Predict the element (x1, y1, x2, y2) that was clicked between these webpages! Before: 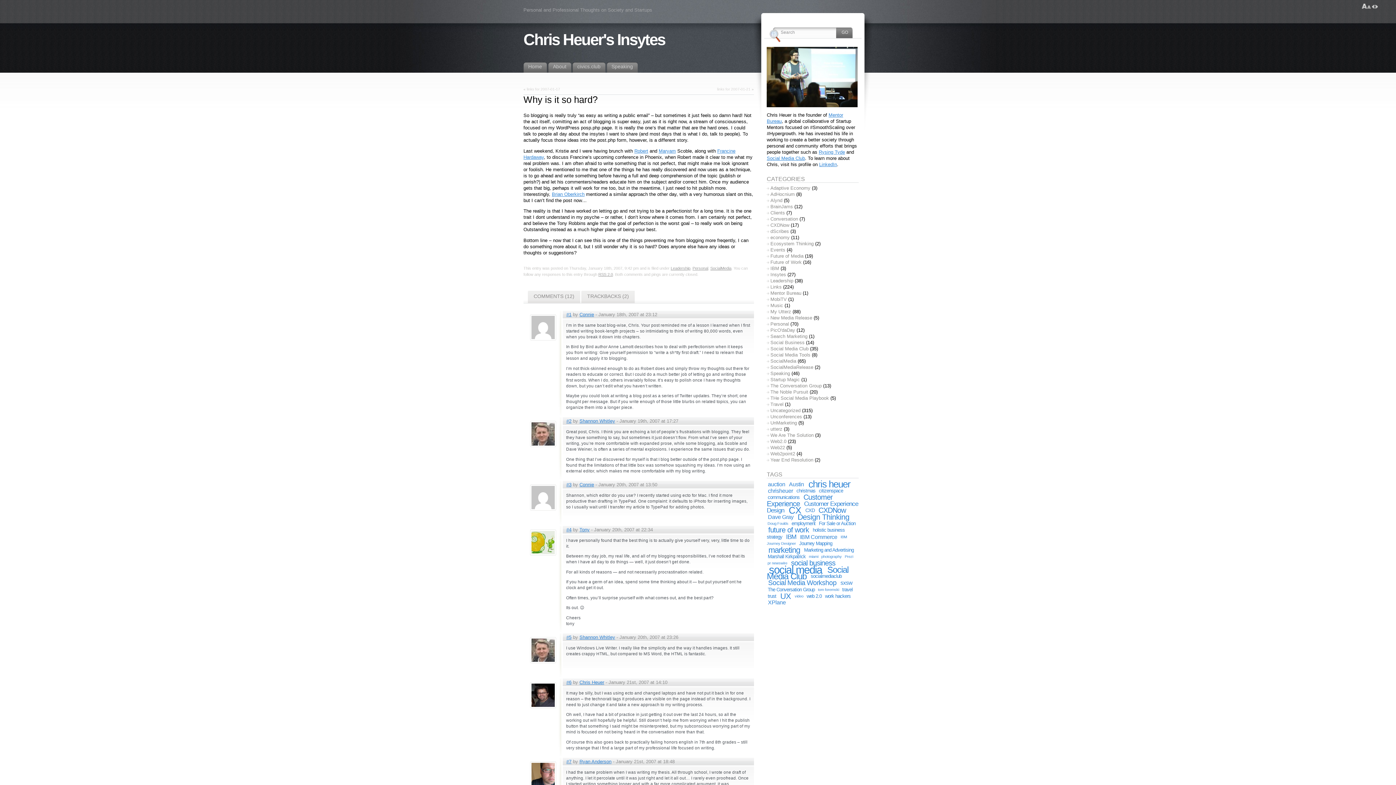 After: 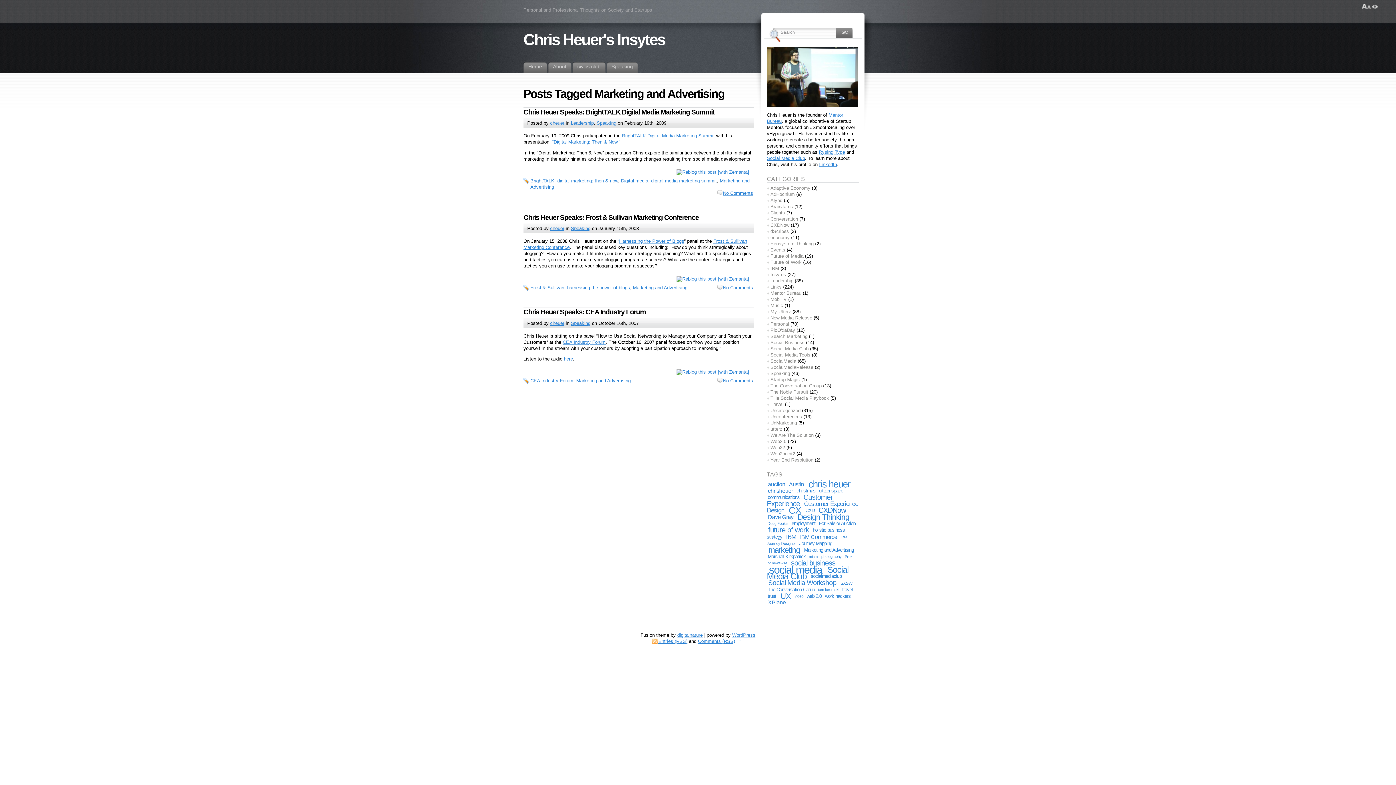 Action: bbox: (803, 547, 854, 553) label: Marketing and Advertising (3 items)